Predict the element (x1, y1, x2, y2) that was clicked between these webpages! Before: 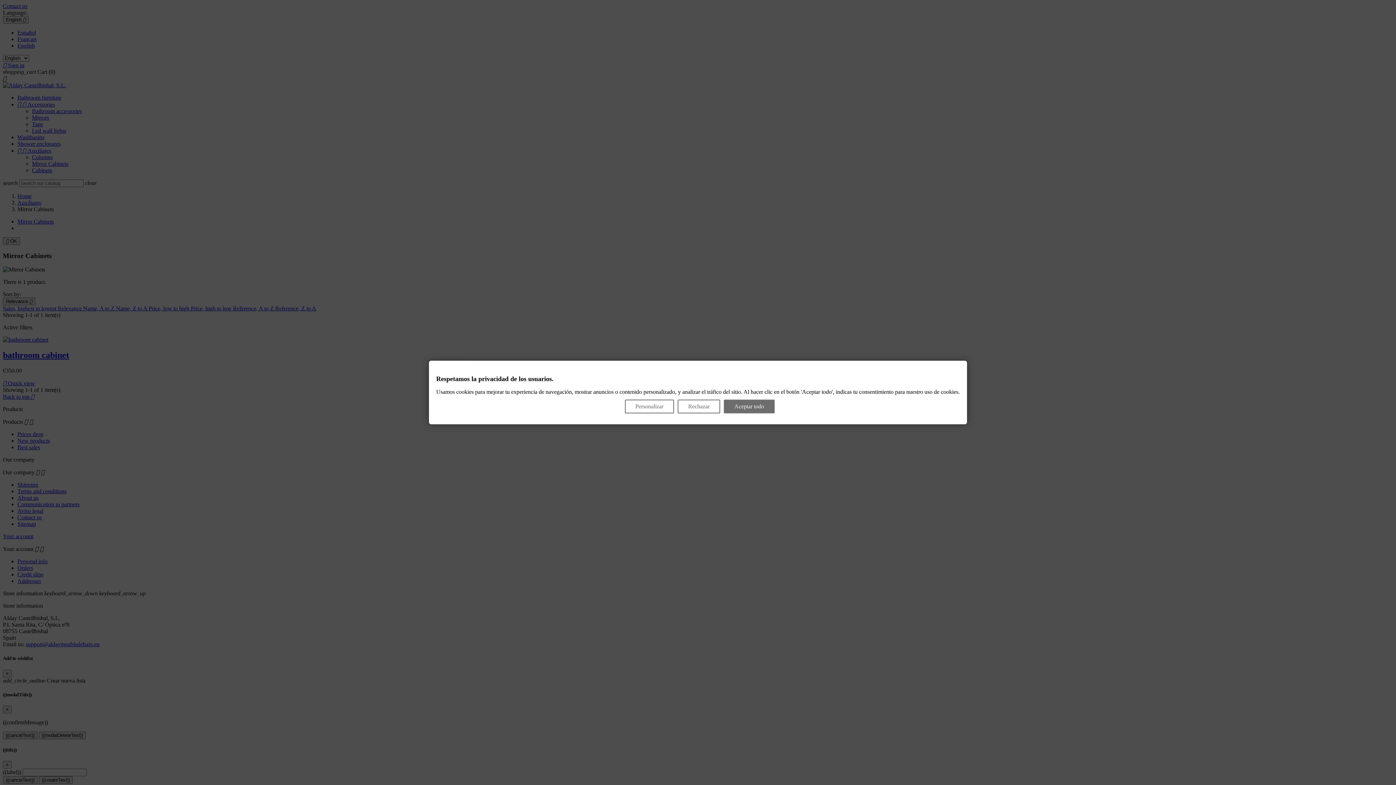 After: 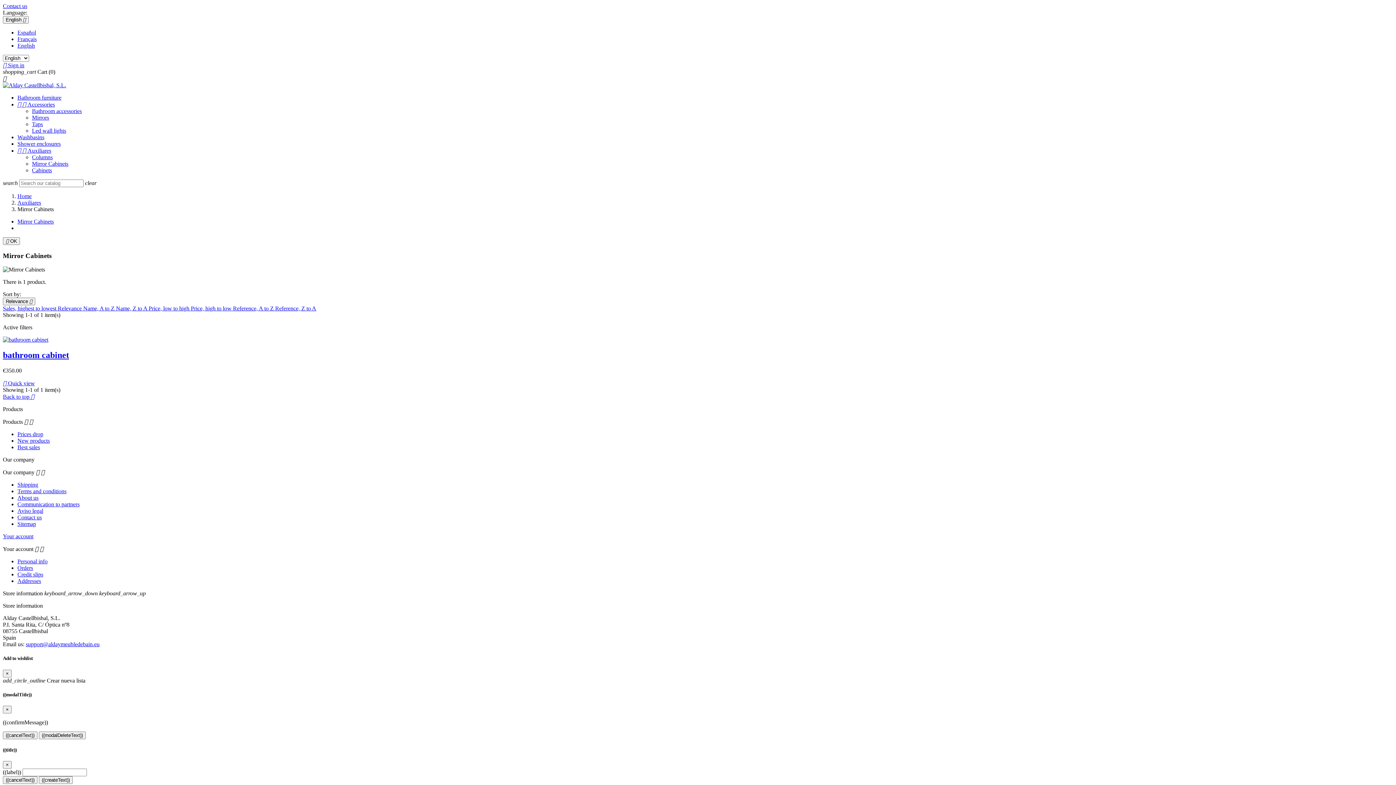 Action: bbox: (724, 399, 774, 413) label: Aceptar todo